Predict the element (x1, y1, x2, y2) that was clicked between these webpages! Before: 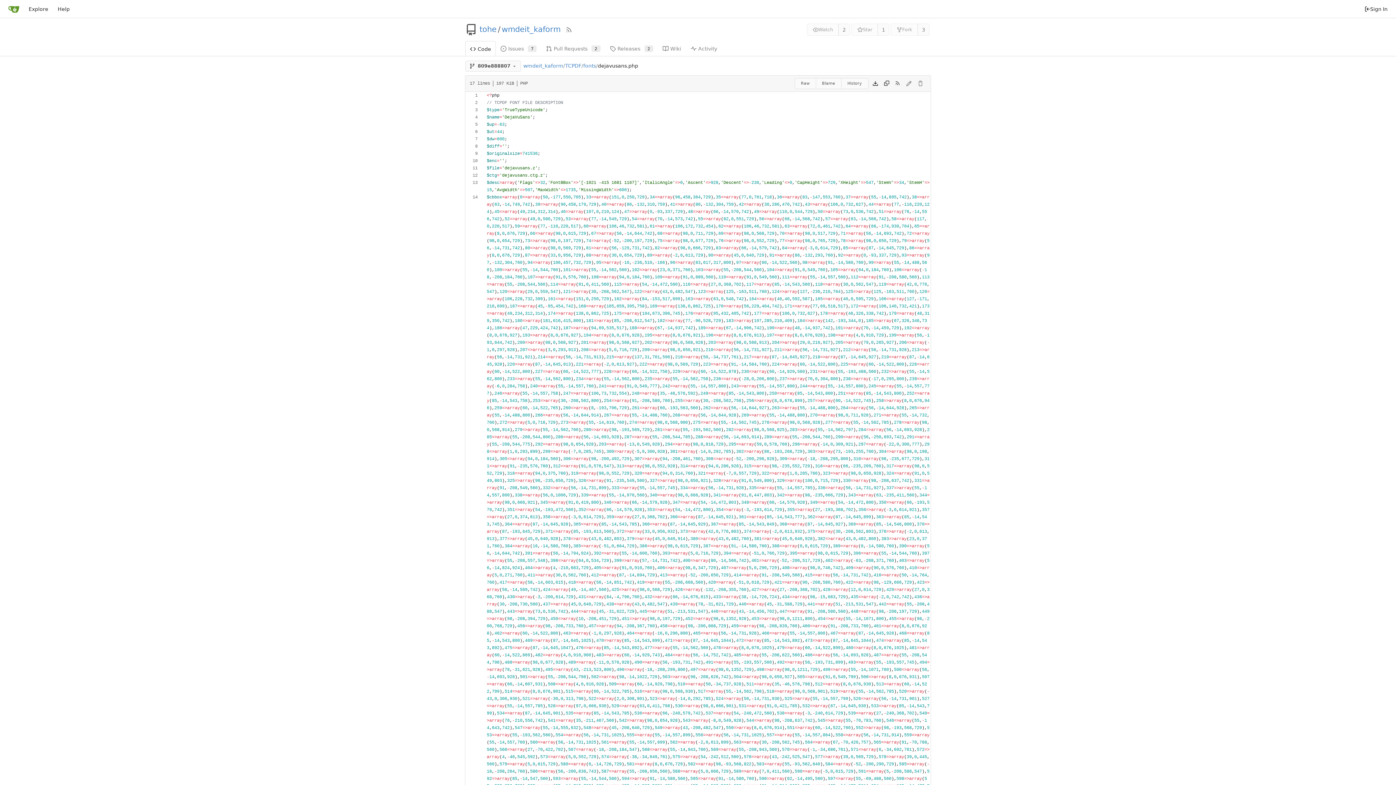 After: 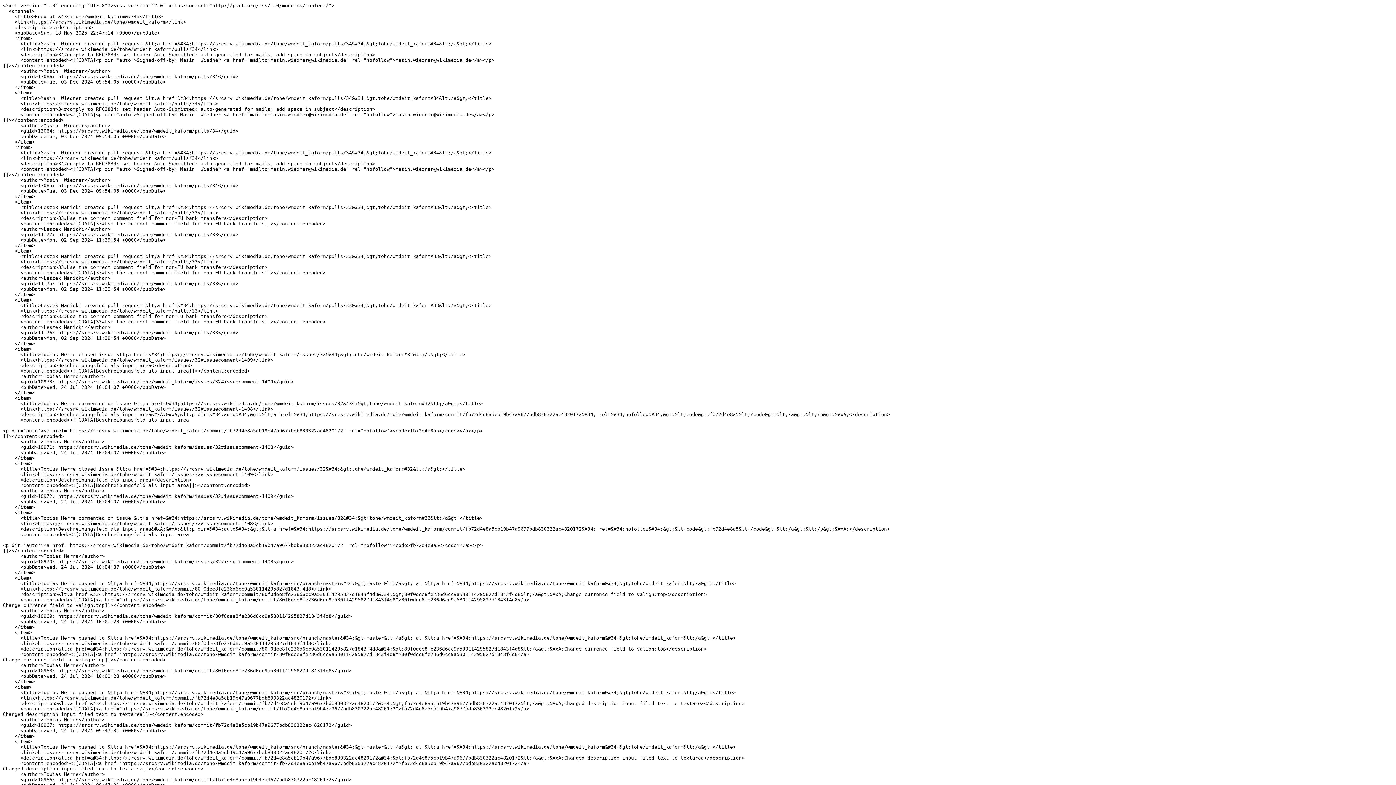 Action: label: RSS Feed bbox: (565, 26, 572, 32)